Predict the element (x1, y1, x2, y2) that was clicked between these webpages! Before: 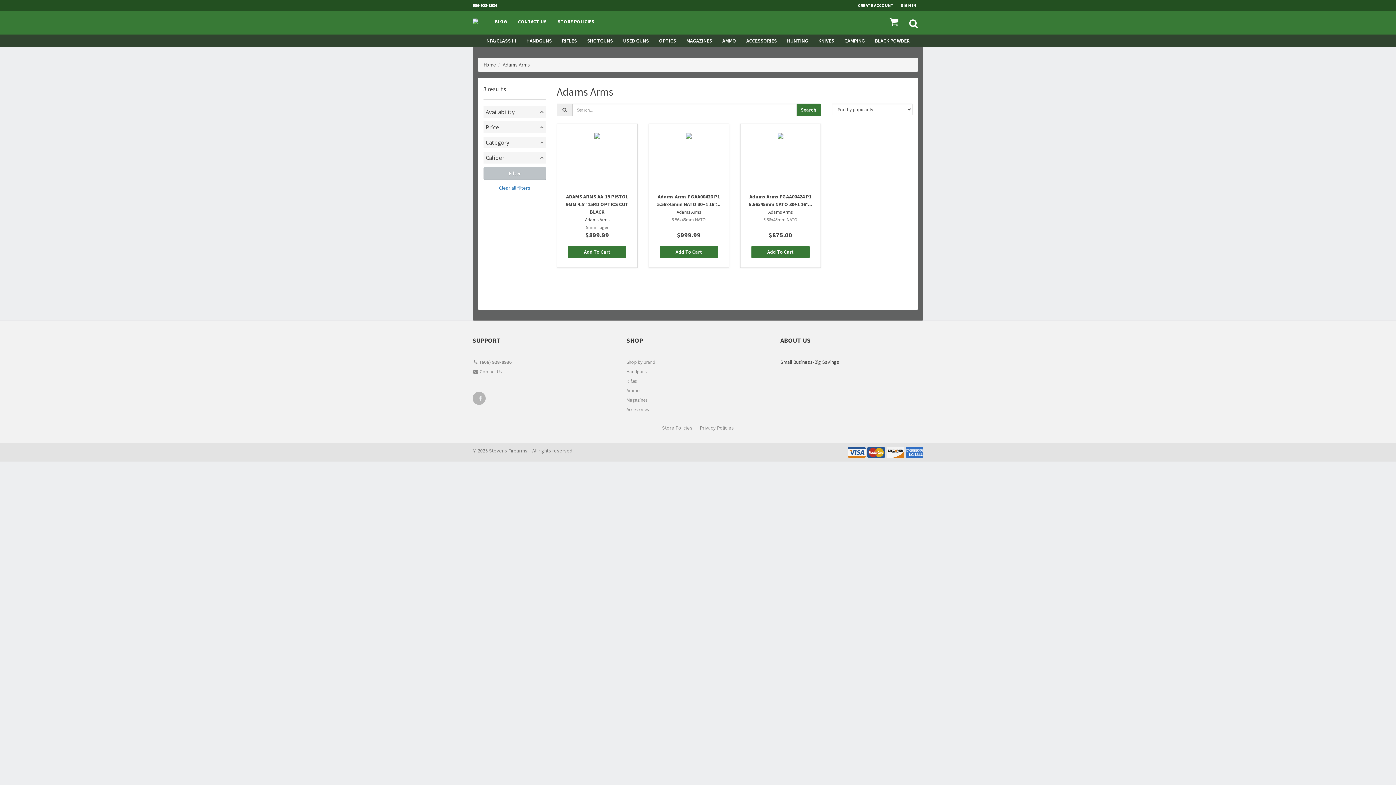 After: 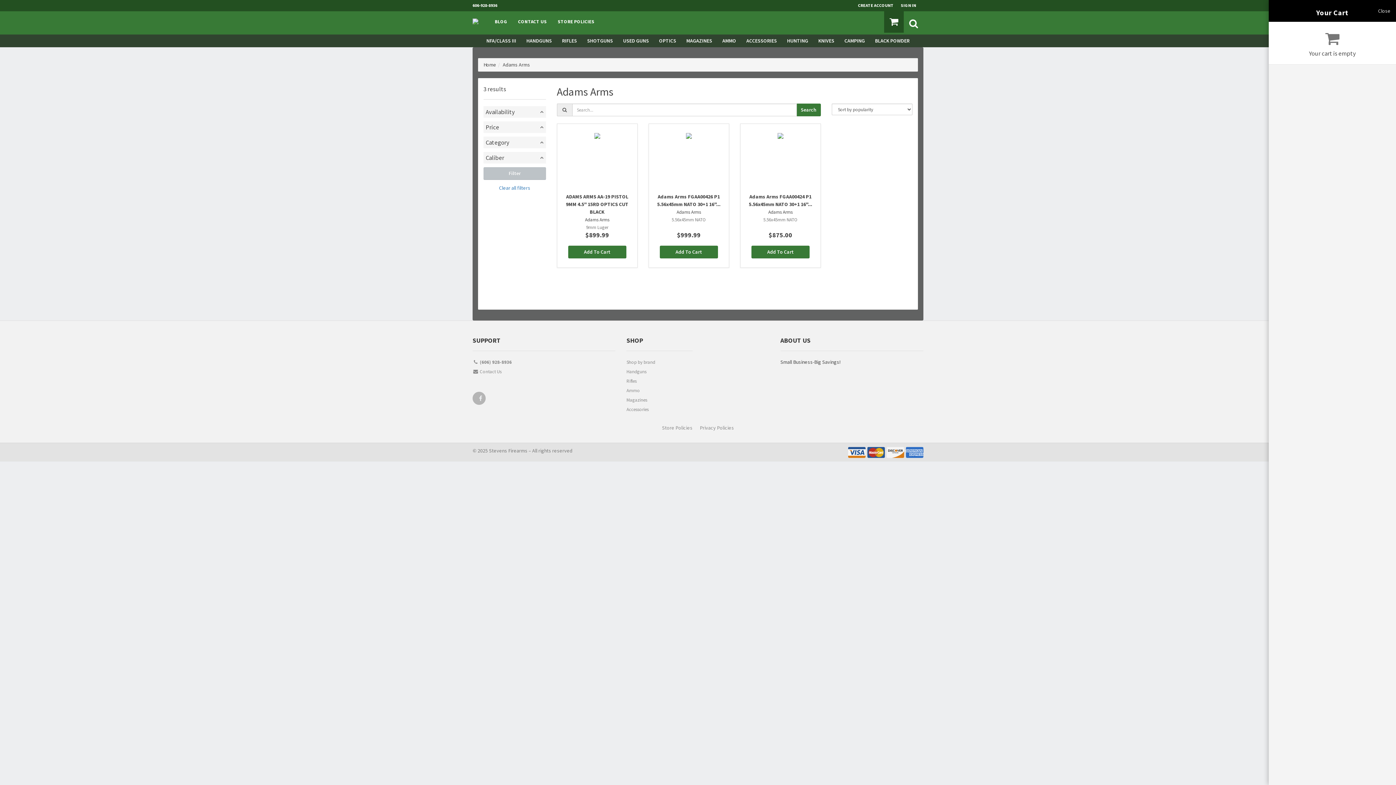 Action: bbox: (884, 11, 904, 32)